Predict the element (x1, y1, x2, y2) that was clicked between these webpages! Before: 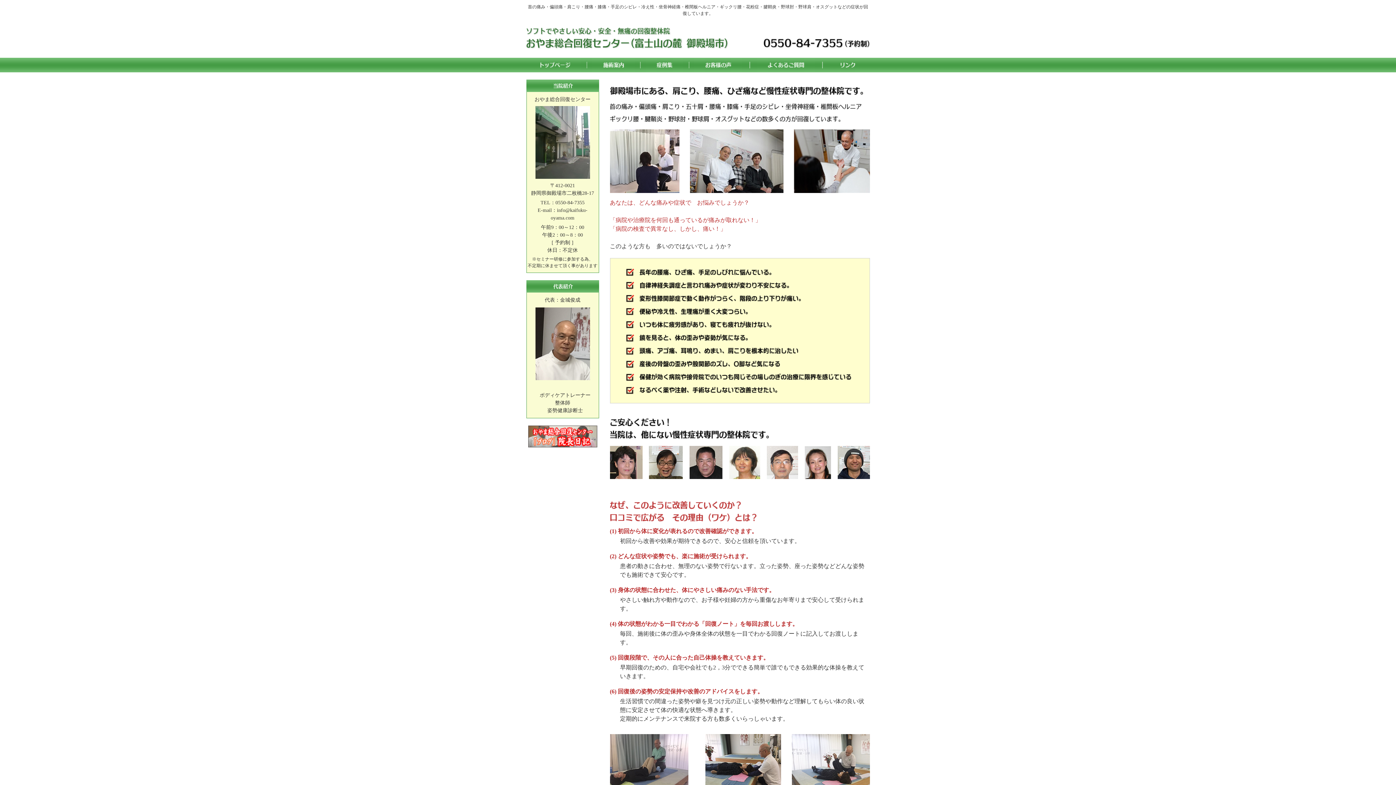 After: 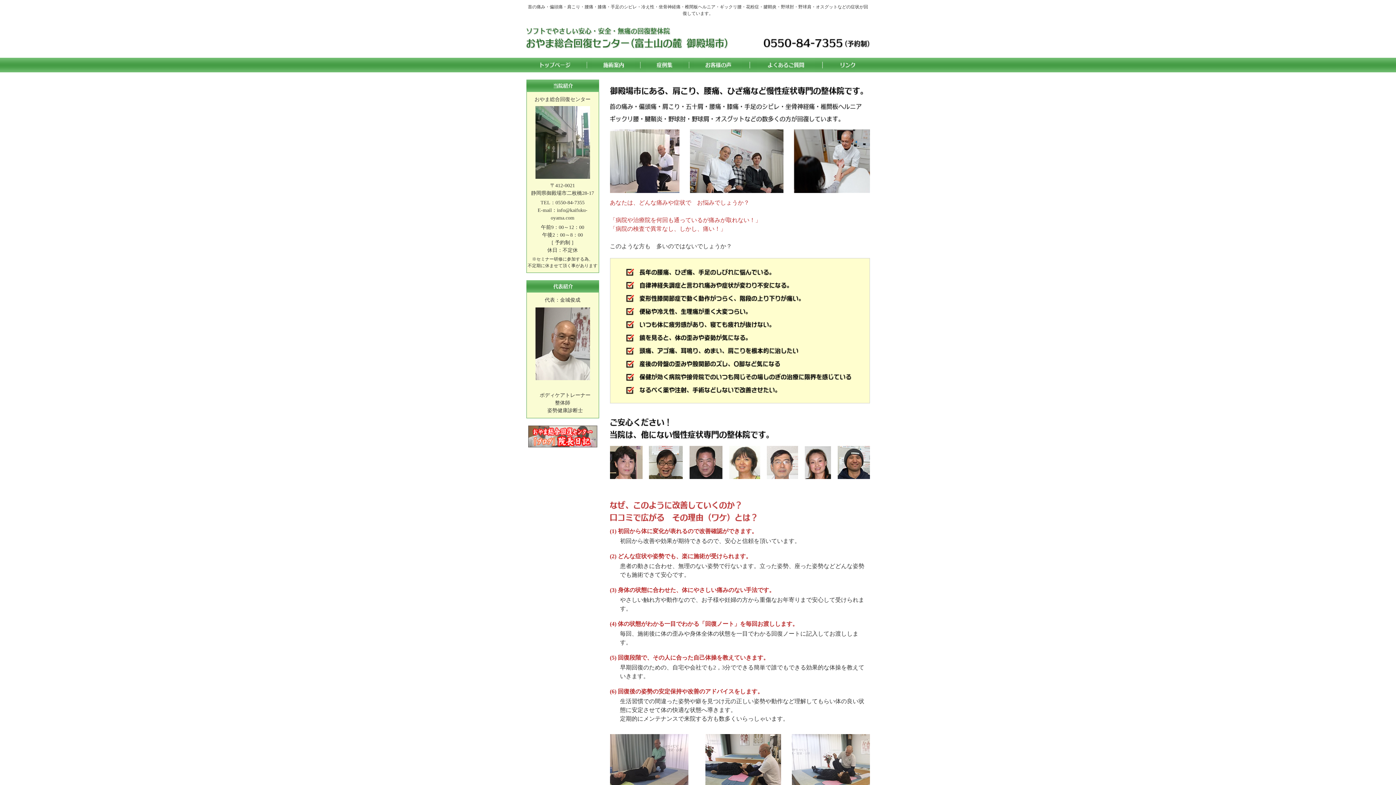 Action: bbox: (528, 443, 597, 448)